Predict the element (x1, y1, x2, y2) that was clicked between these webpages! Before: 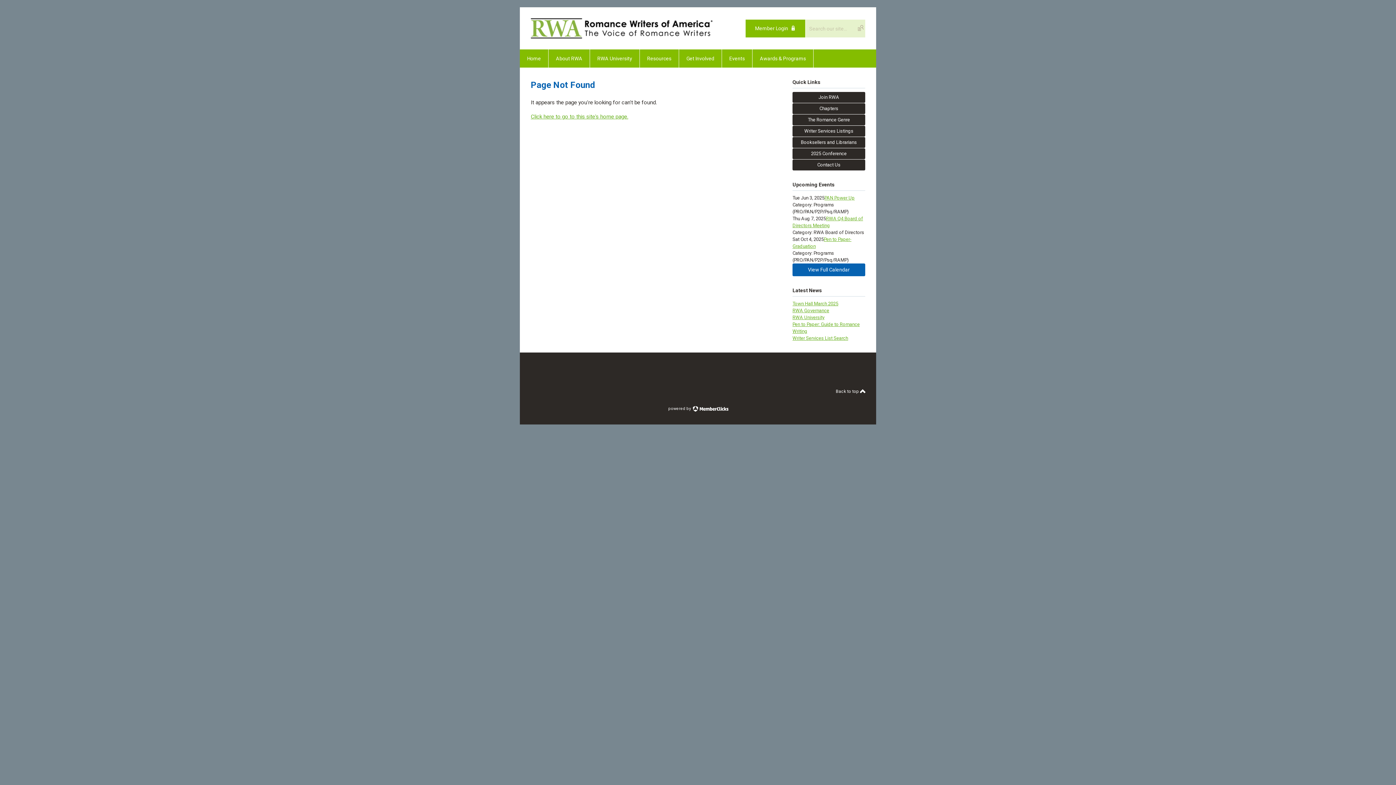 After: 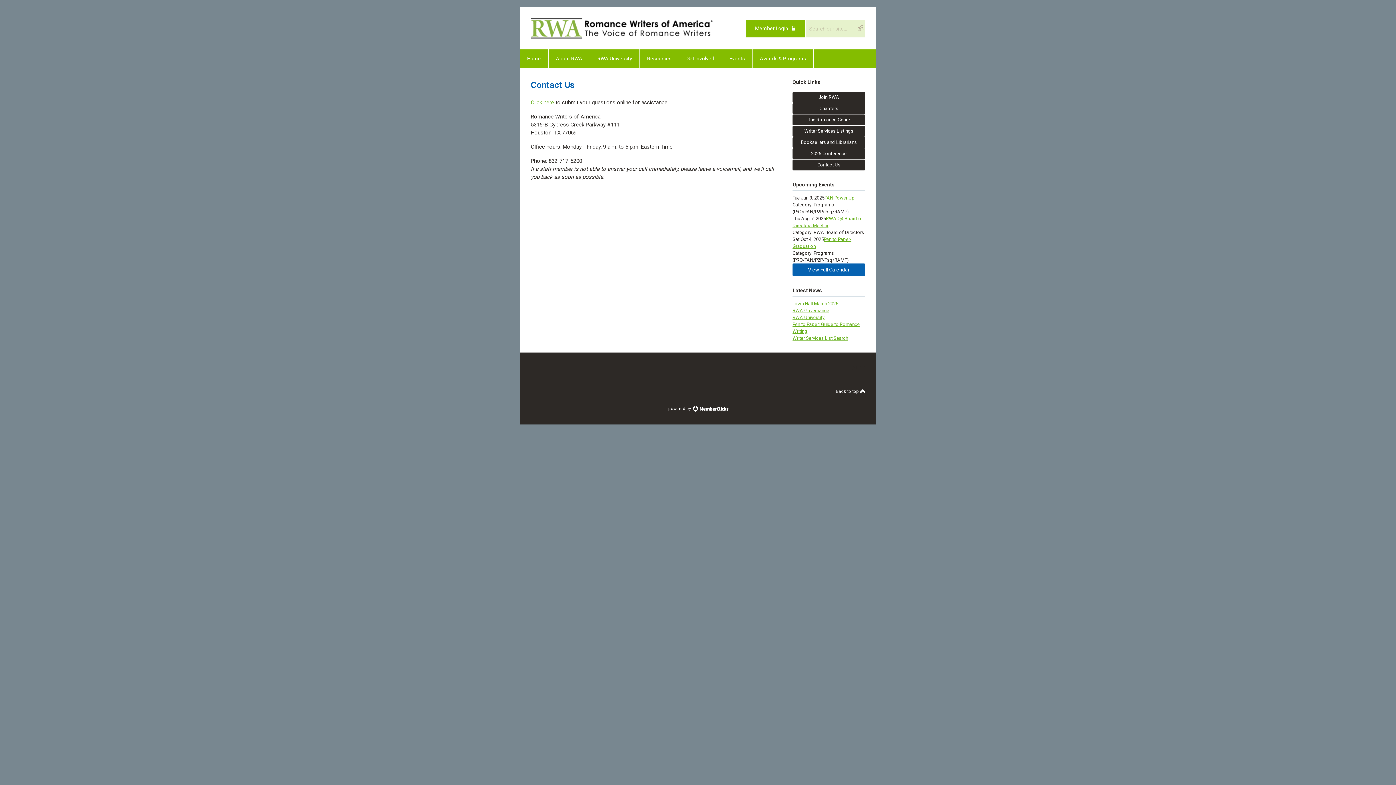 Action: label: Contact Us bbox: (792, 159, 865, 170)